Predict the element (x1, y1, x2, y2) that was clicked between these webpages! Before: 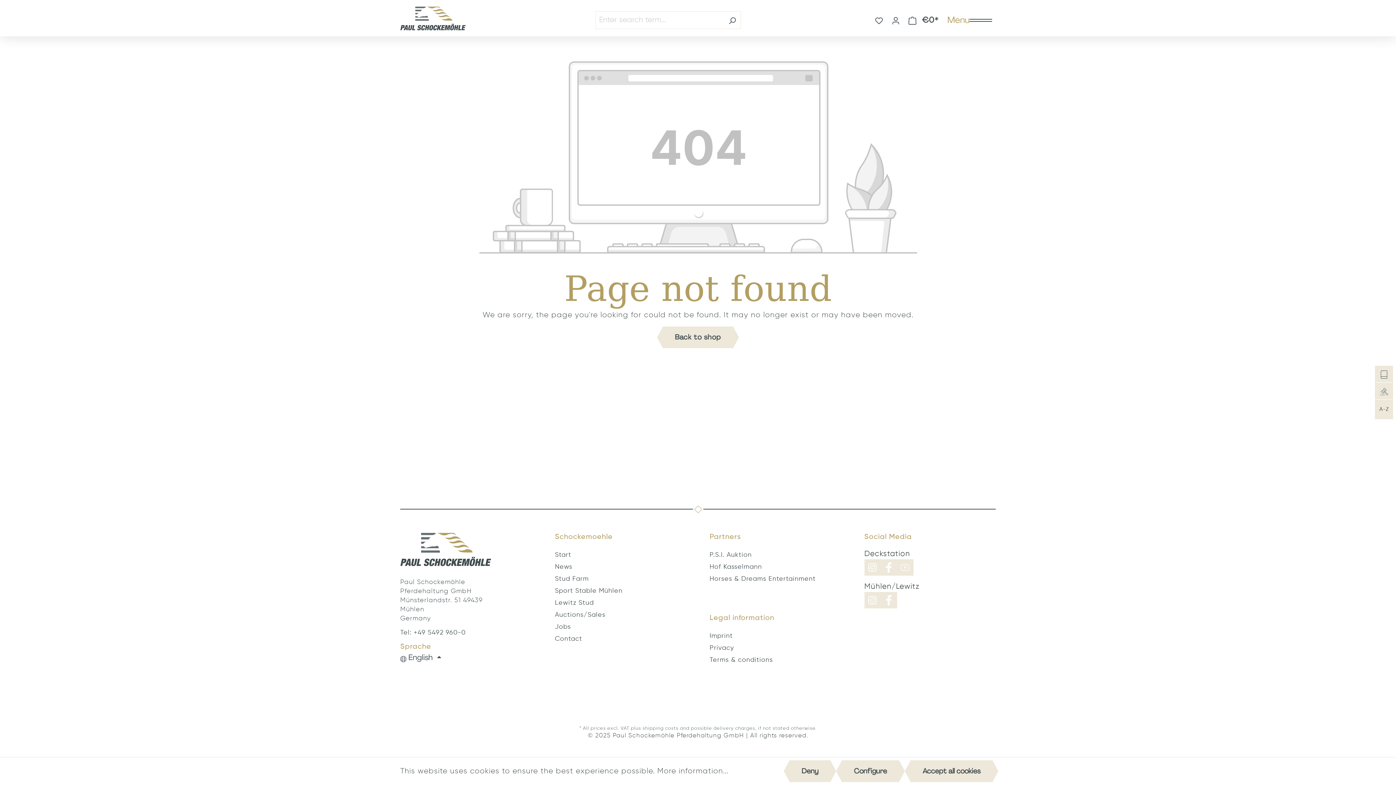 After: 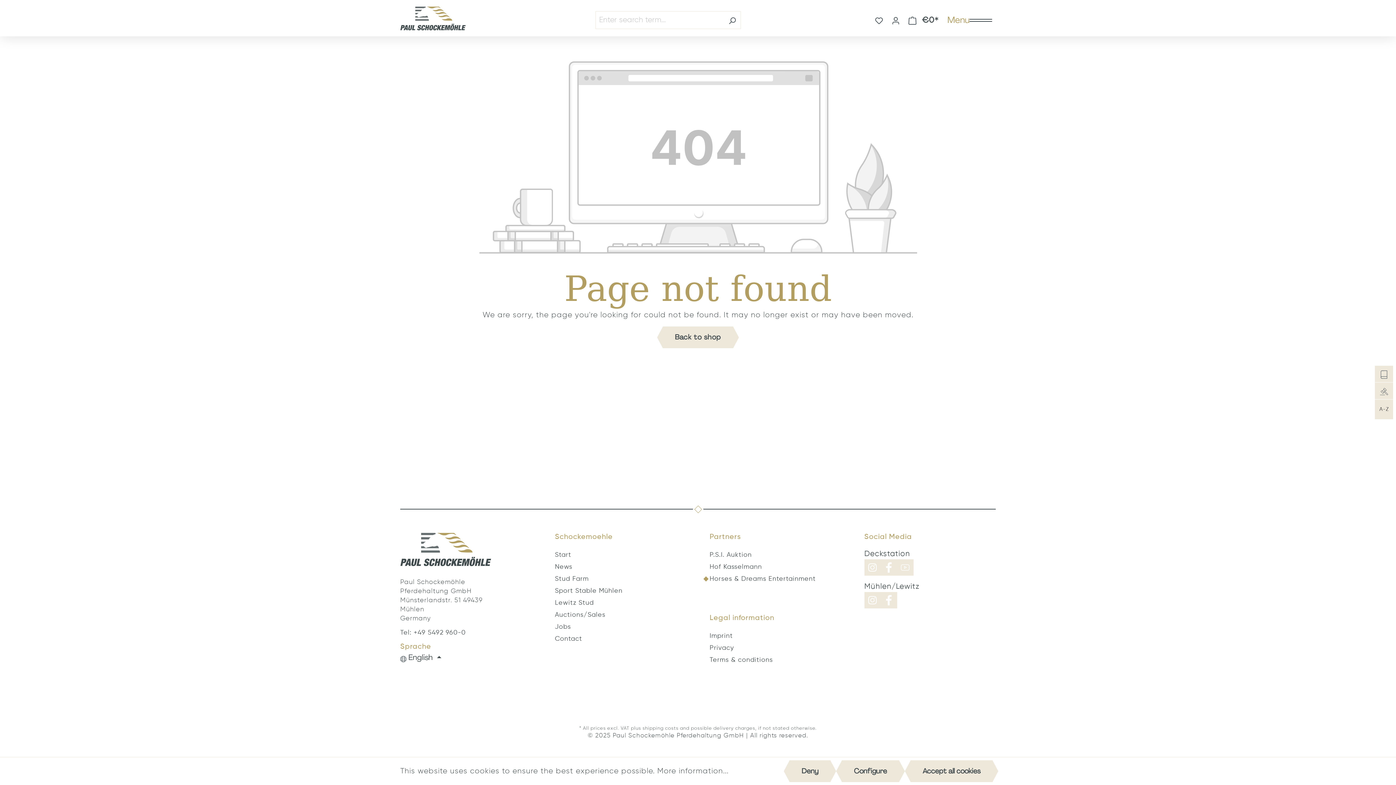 Action: bbox: (709, 576, 816, 582) label: Horses & Dreams Entertainment